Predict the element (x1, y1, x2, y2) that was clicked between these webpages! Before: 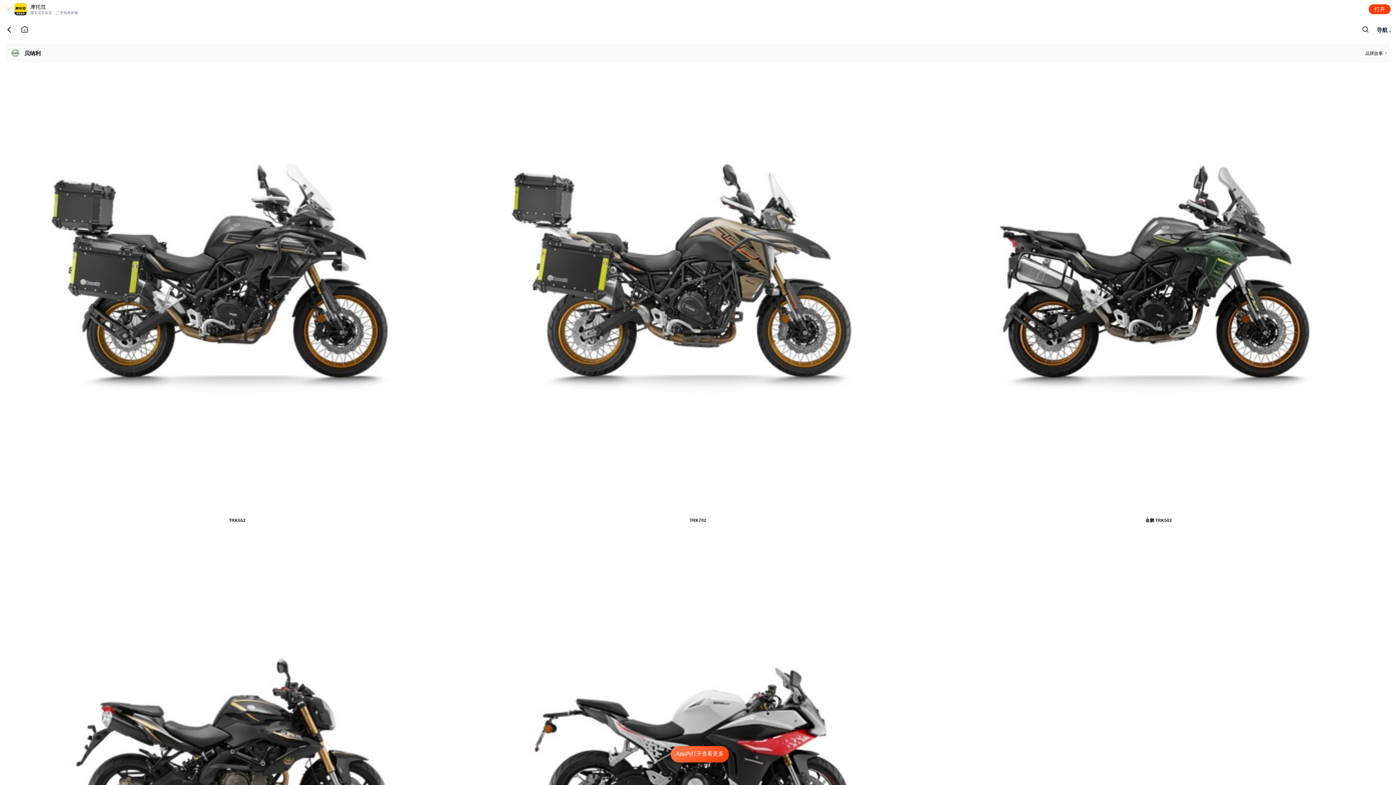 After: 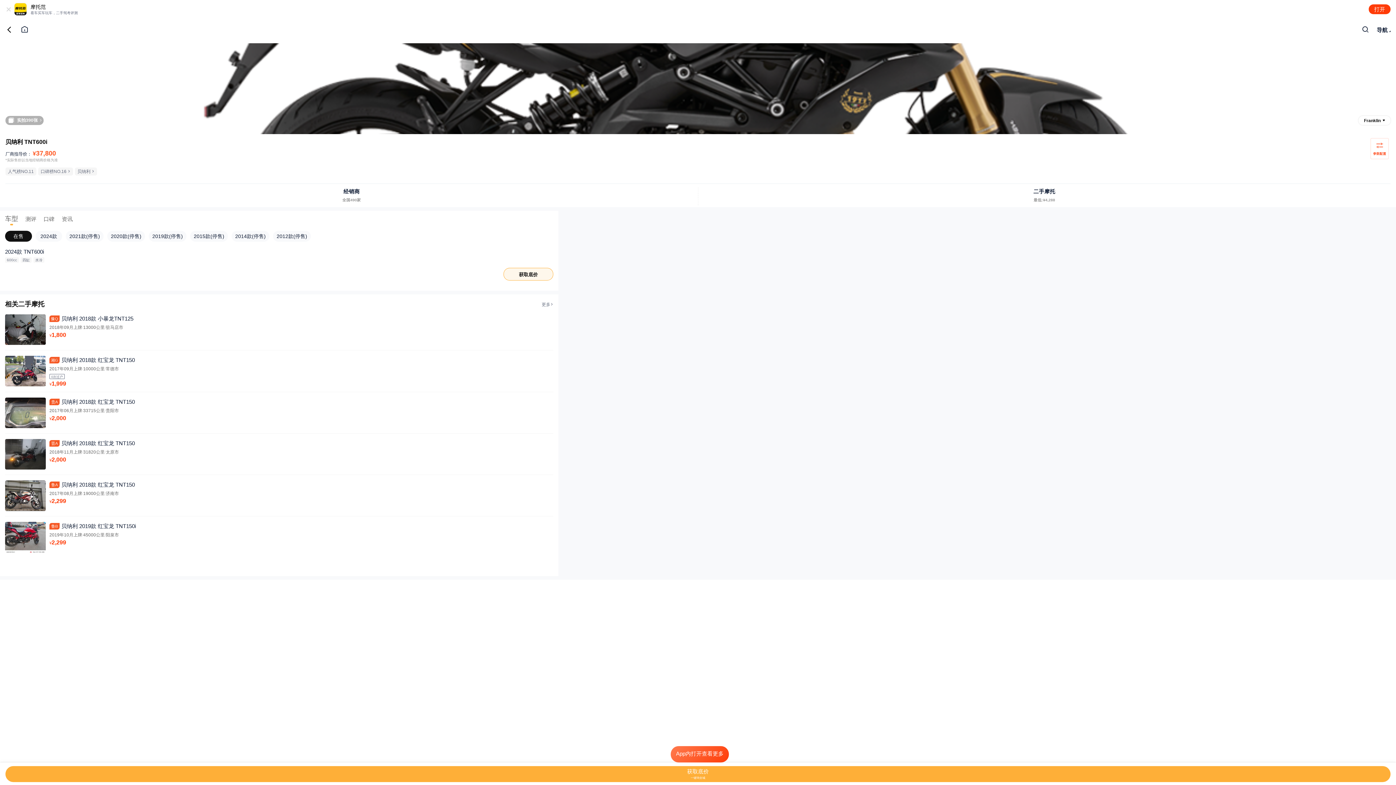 Action: bbox: (11, 531, 463, 995) label: TNT600i